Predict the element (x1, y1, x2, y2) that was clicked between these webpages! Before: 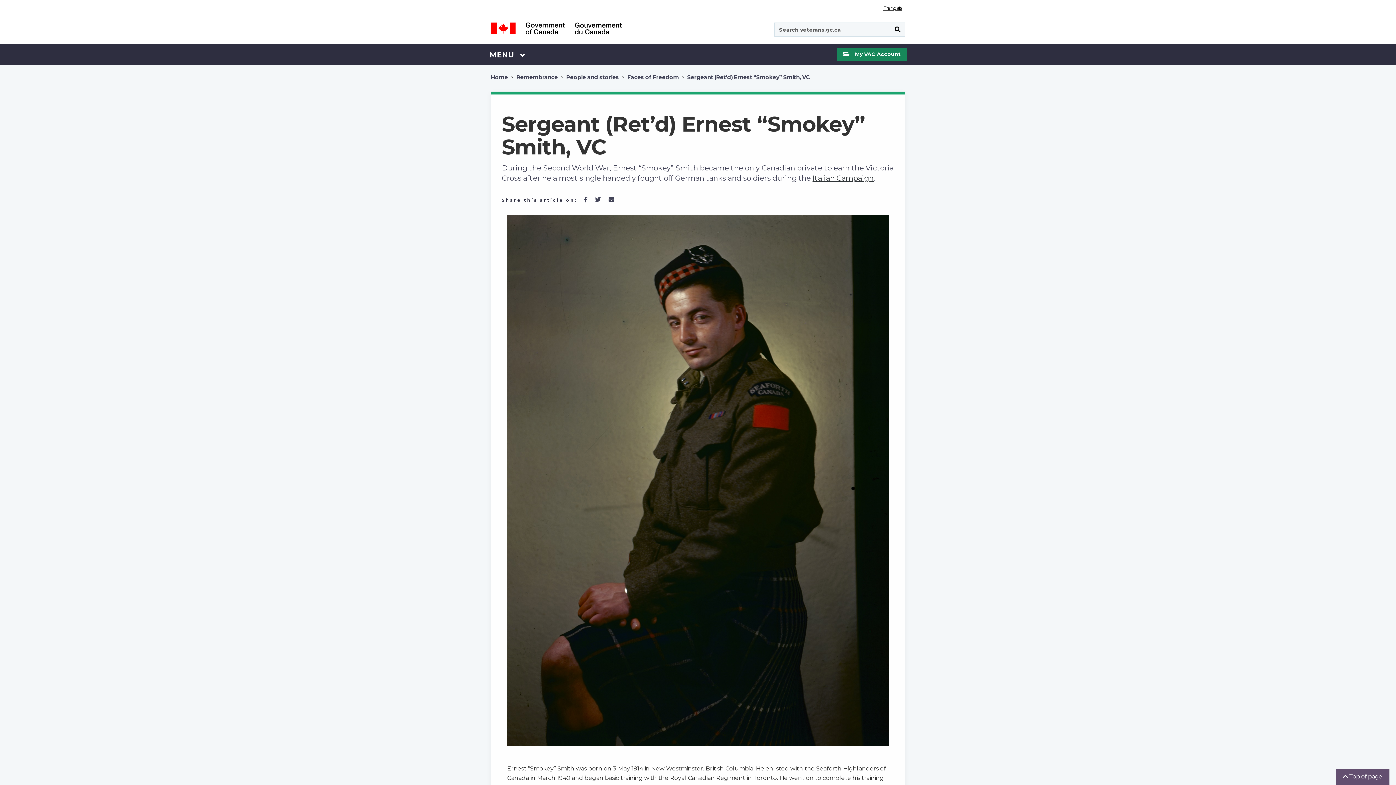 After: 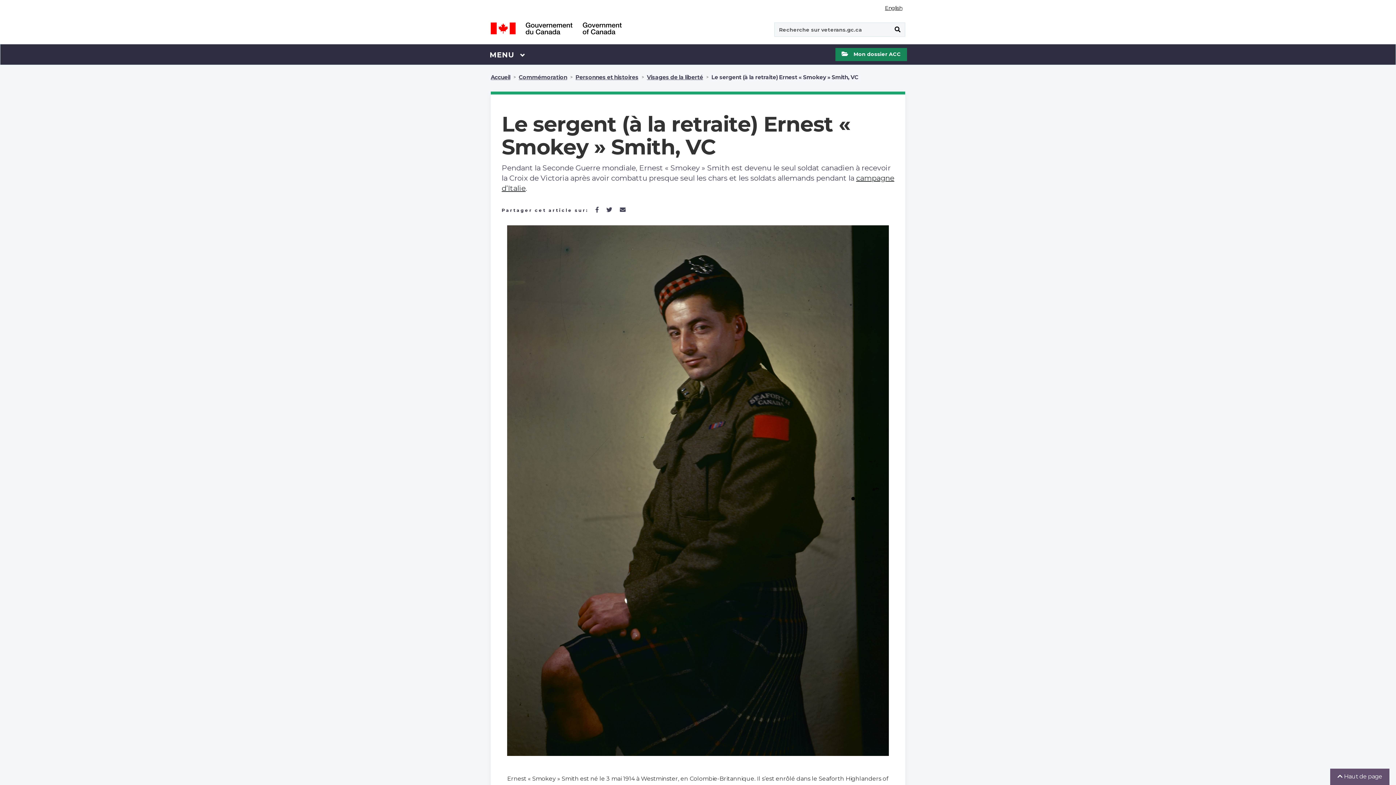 Action: label: Français bbox: (880, 4, 905, 11)